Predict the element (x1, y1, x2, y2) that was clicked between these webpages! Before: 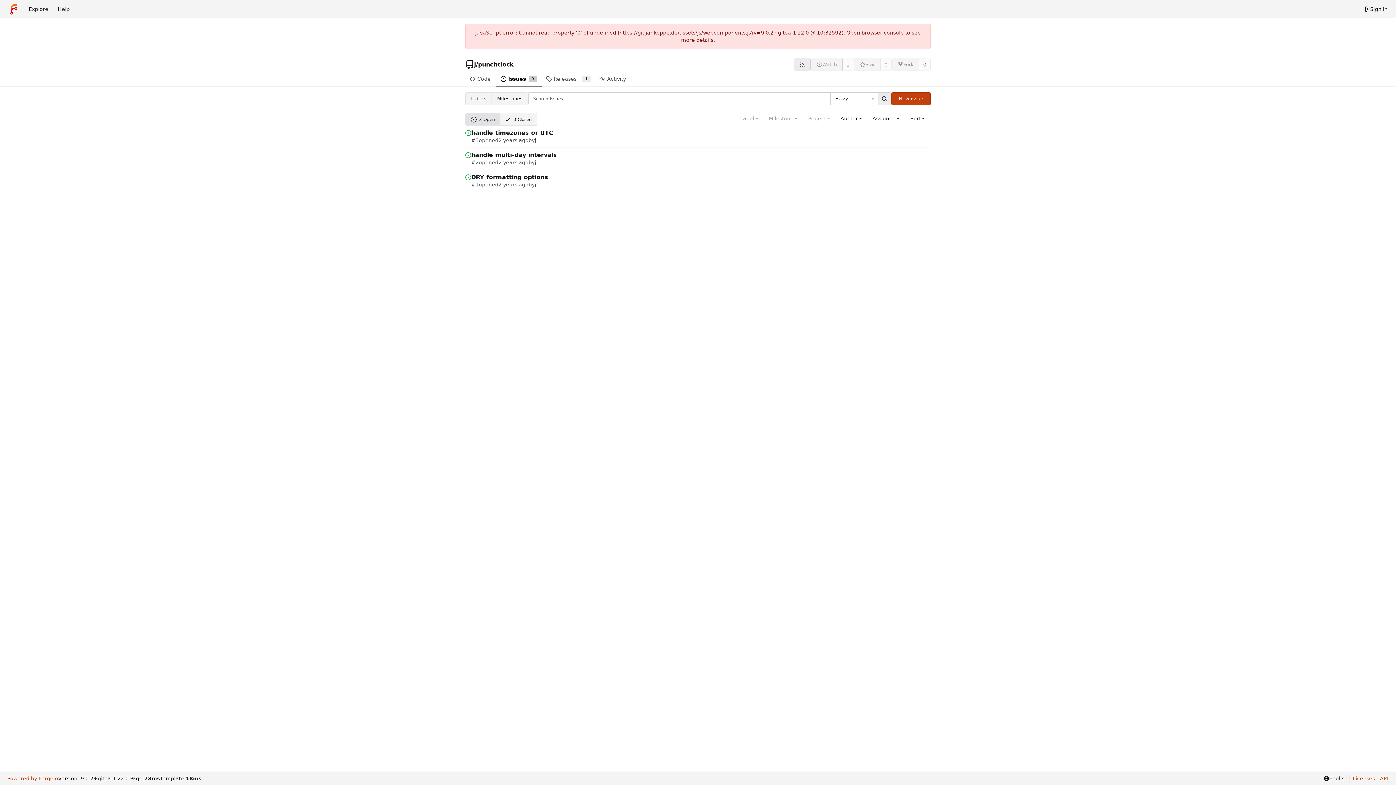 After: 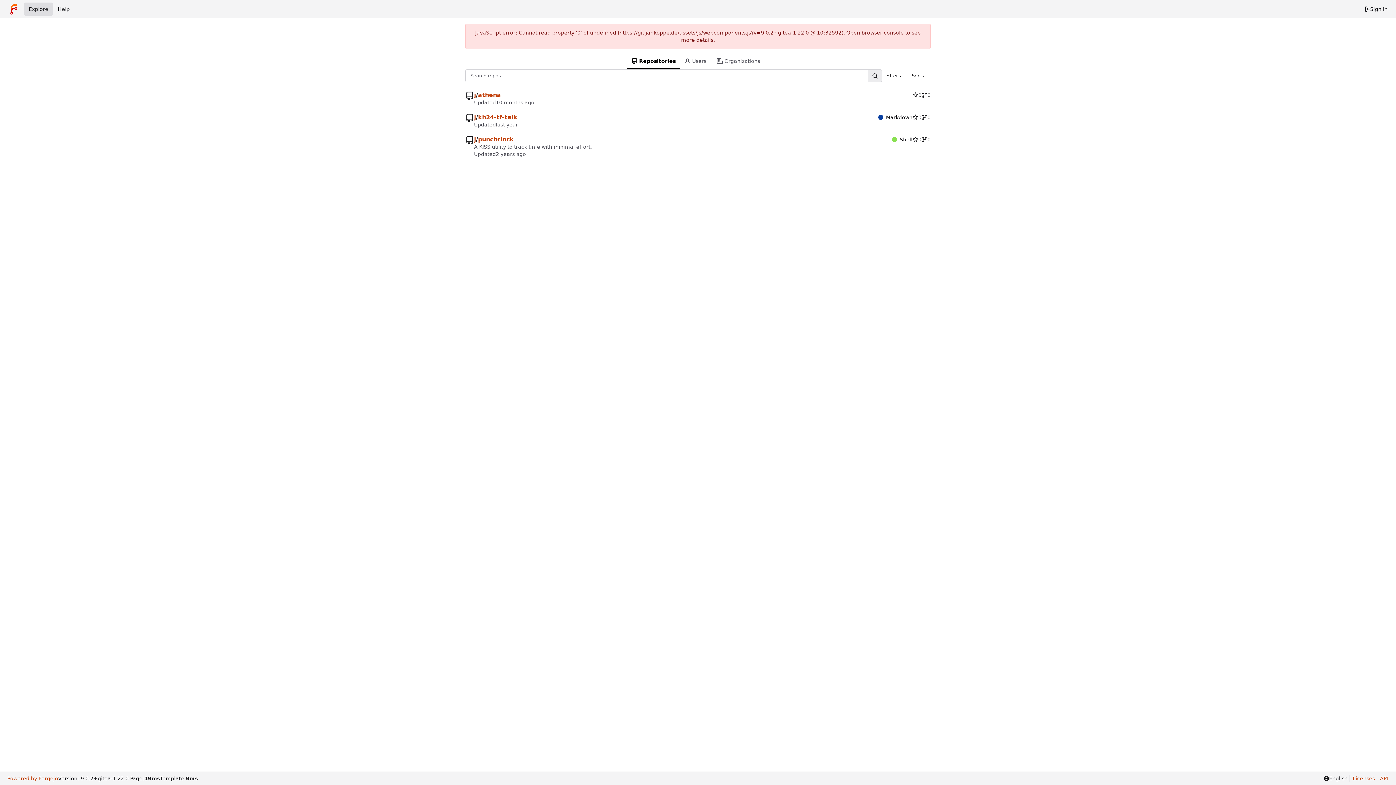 Action: bbox: (24, 2, 53, 15) label: Explore